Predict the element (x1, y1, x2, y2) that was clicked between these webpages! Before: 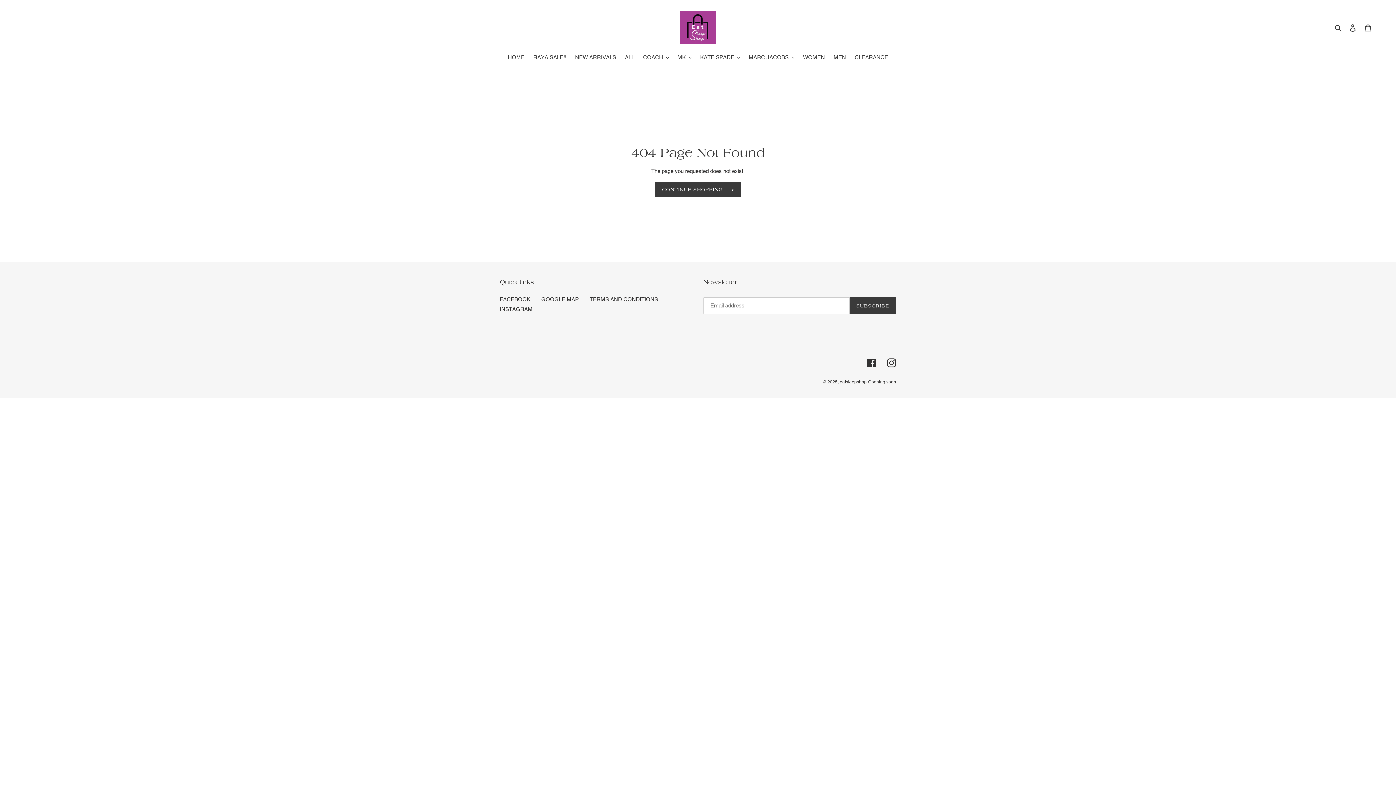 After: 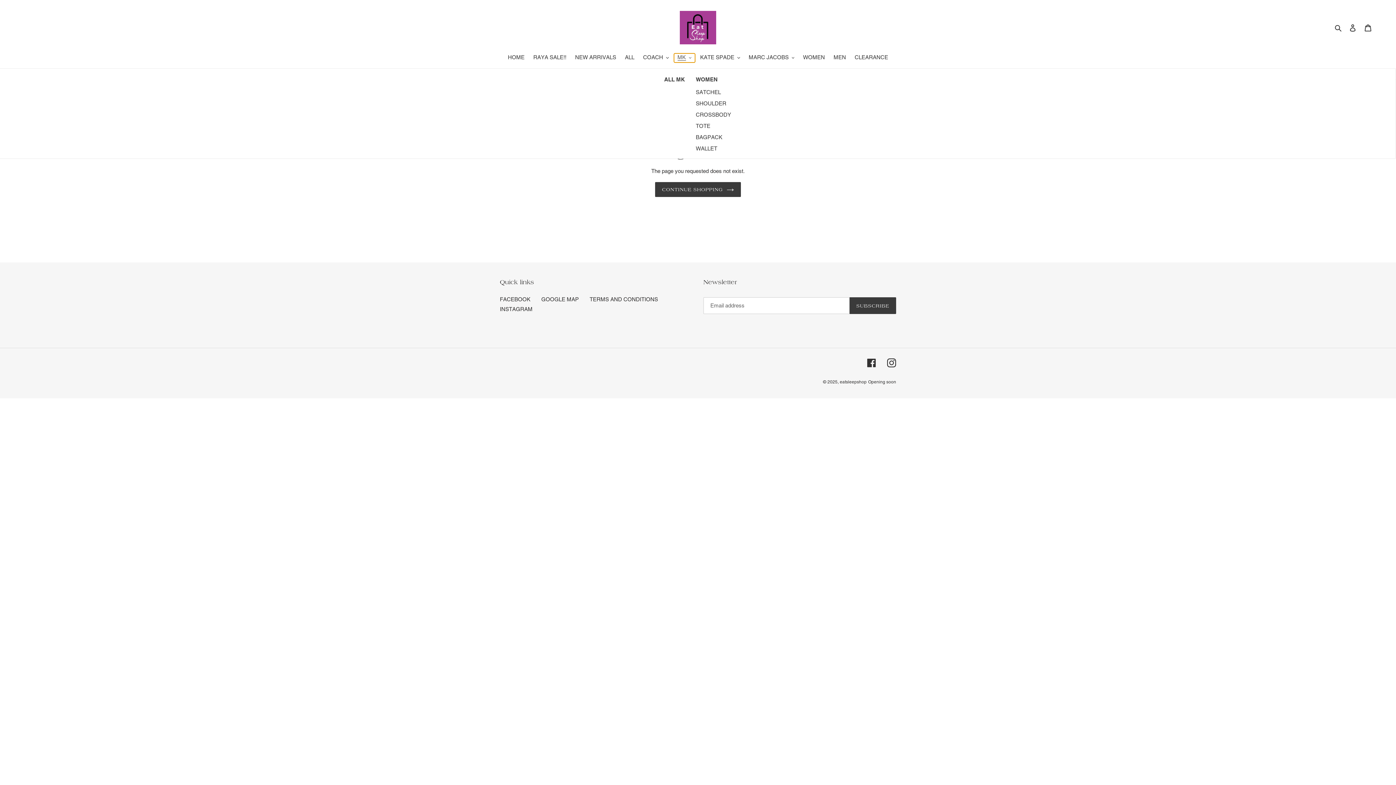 Action: label: MK bbox: (674, 53, 695, 62)